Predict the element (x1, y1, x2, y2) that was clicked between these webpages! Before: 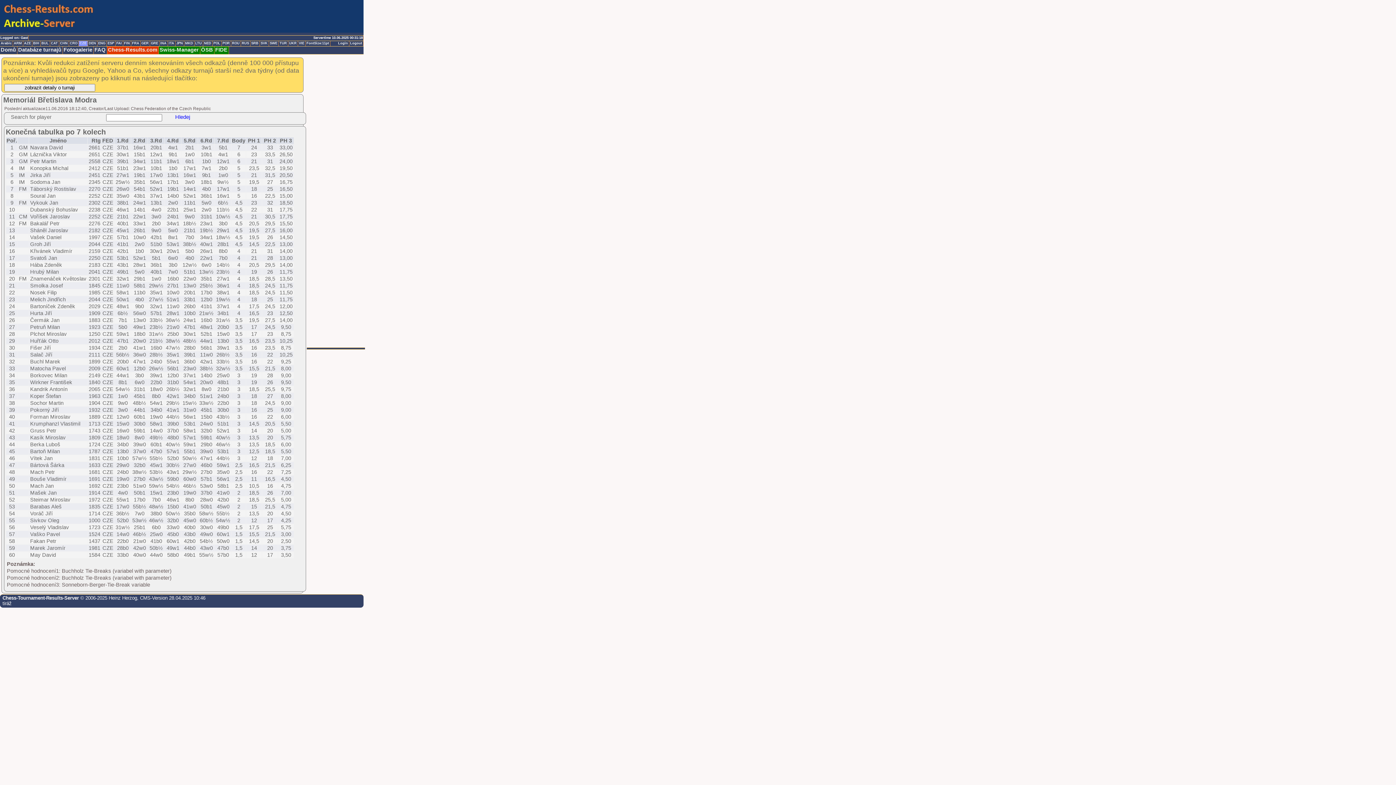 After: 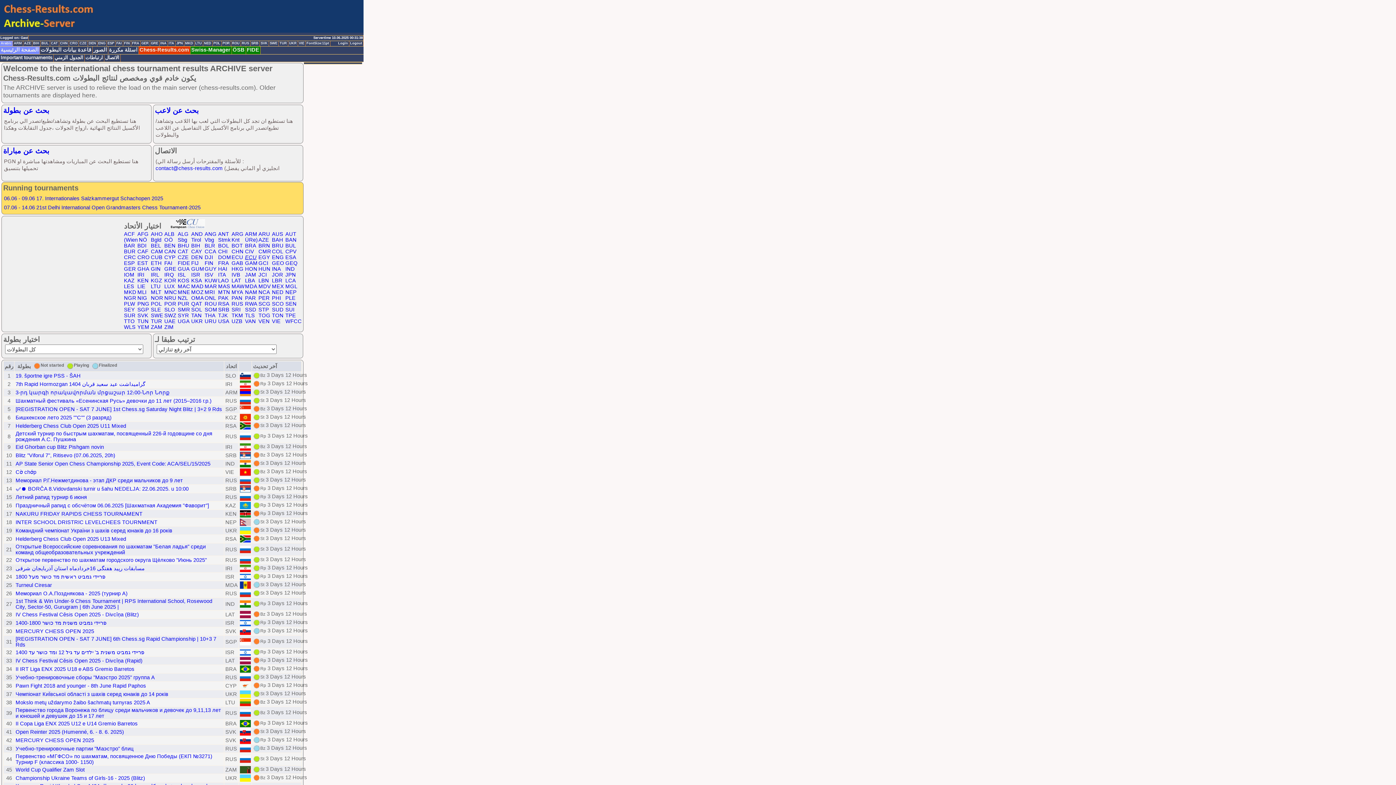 Action: bbox: (0, 41, 13, 46) label: Arabic